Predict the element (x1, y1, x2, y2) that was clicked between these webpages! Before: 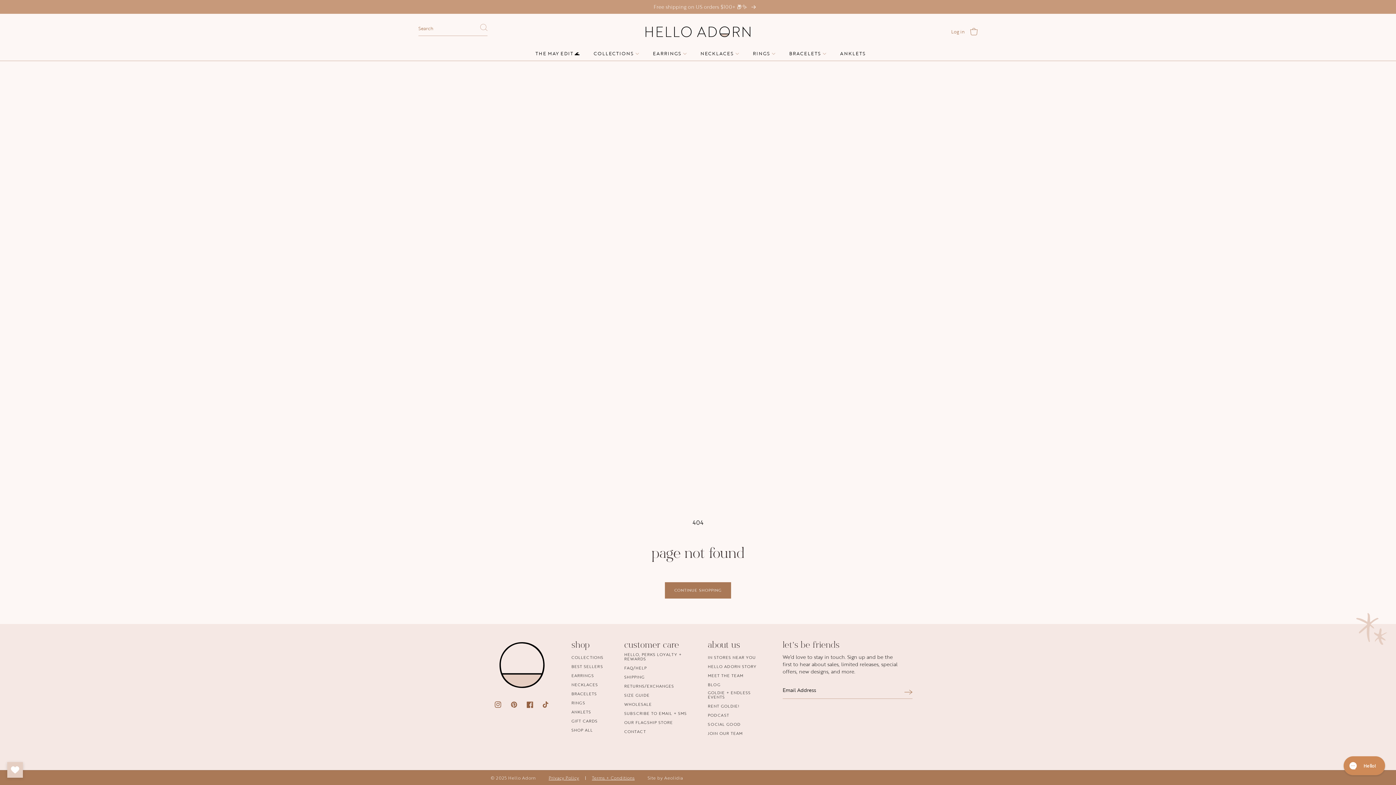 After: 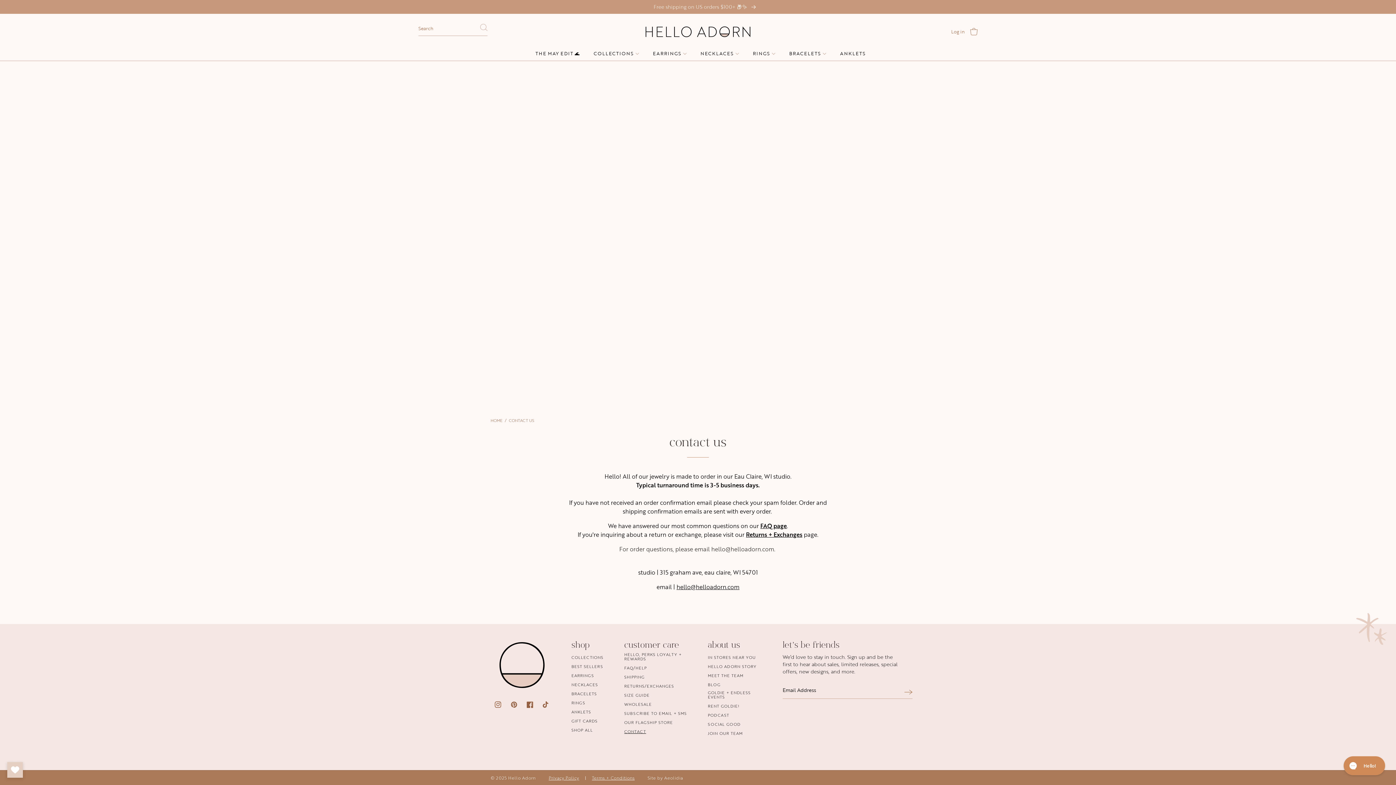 Action: label: CONTACT bbox: (624, 728, 697, 736)